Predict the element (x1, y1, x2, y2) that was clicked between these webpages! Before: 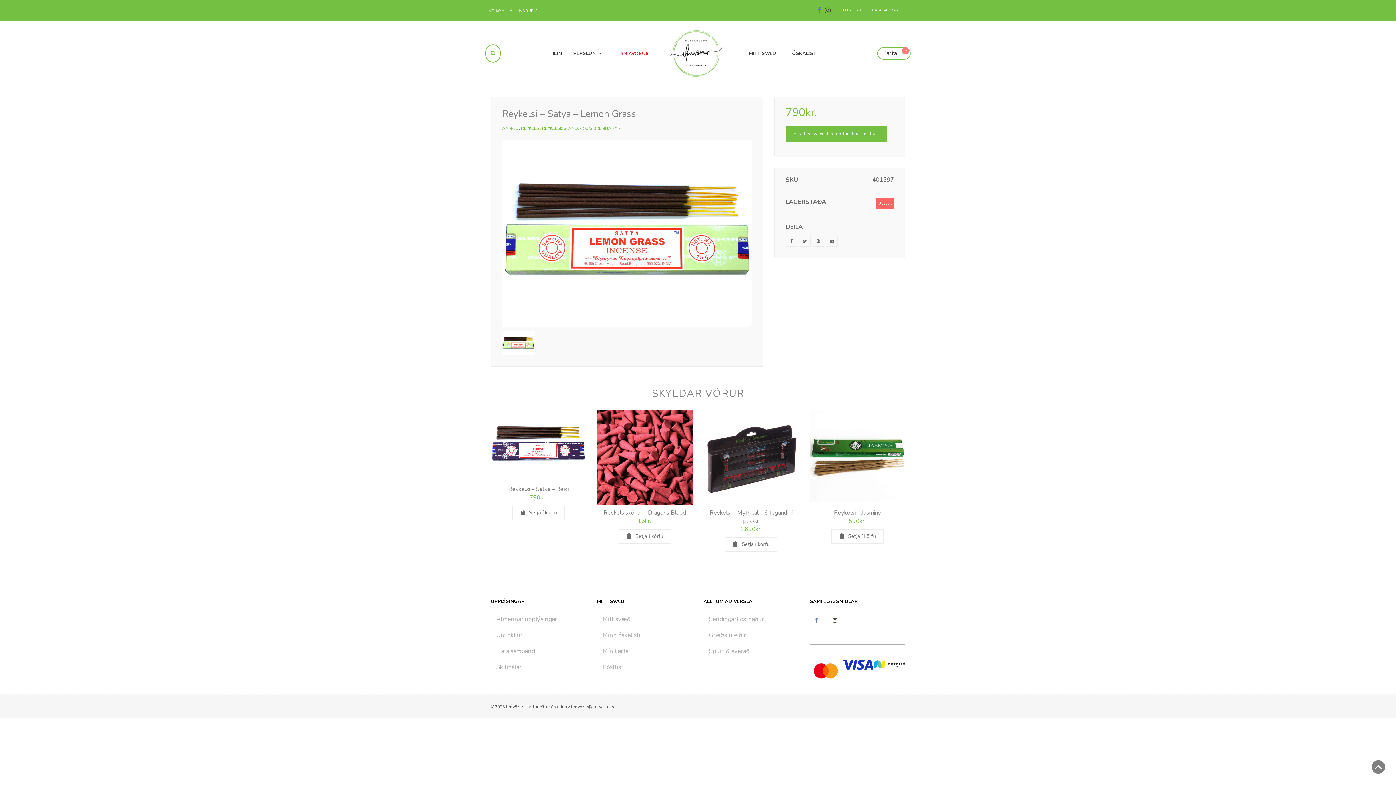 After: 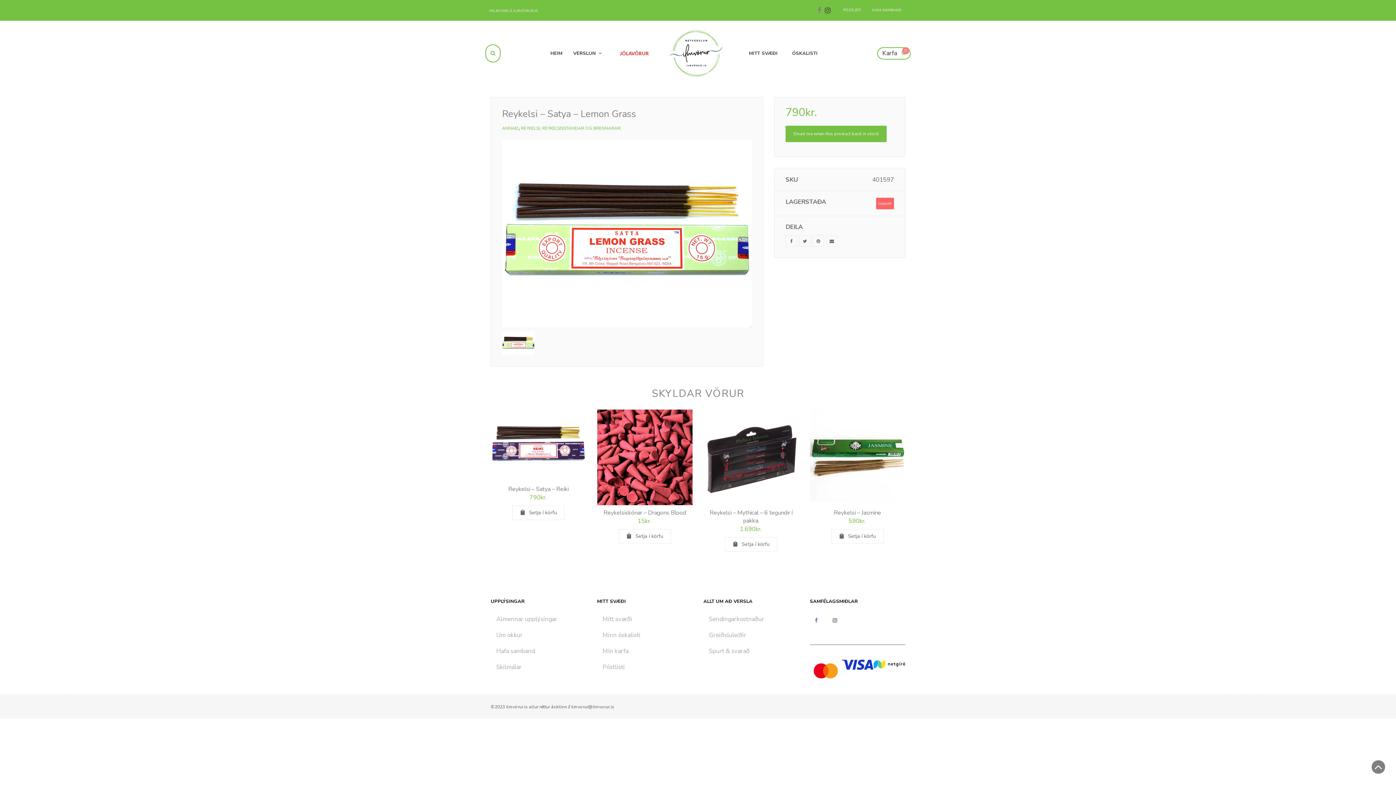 Action: bbox: (817, 3, 821, 17)